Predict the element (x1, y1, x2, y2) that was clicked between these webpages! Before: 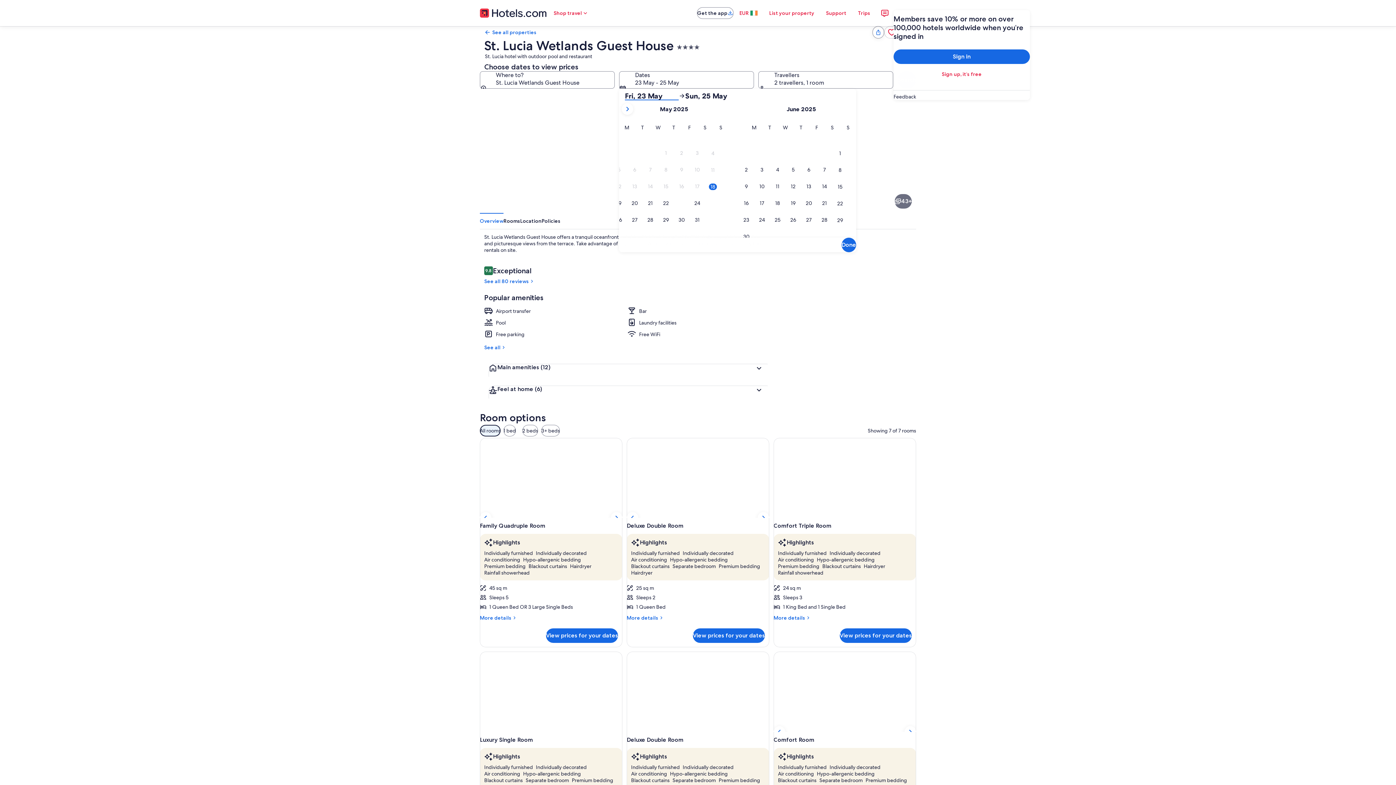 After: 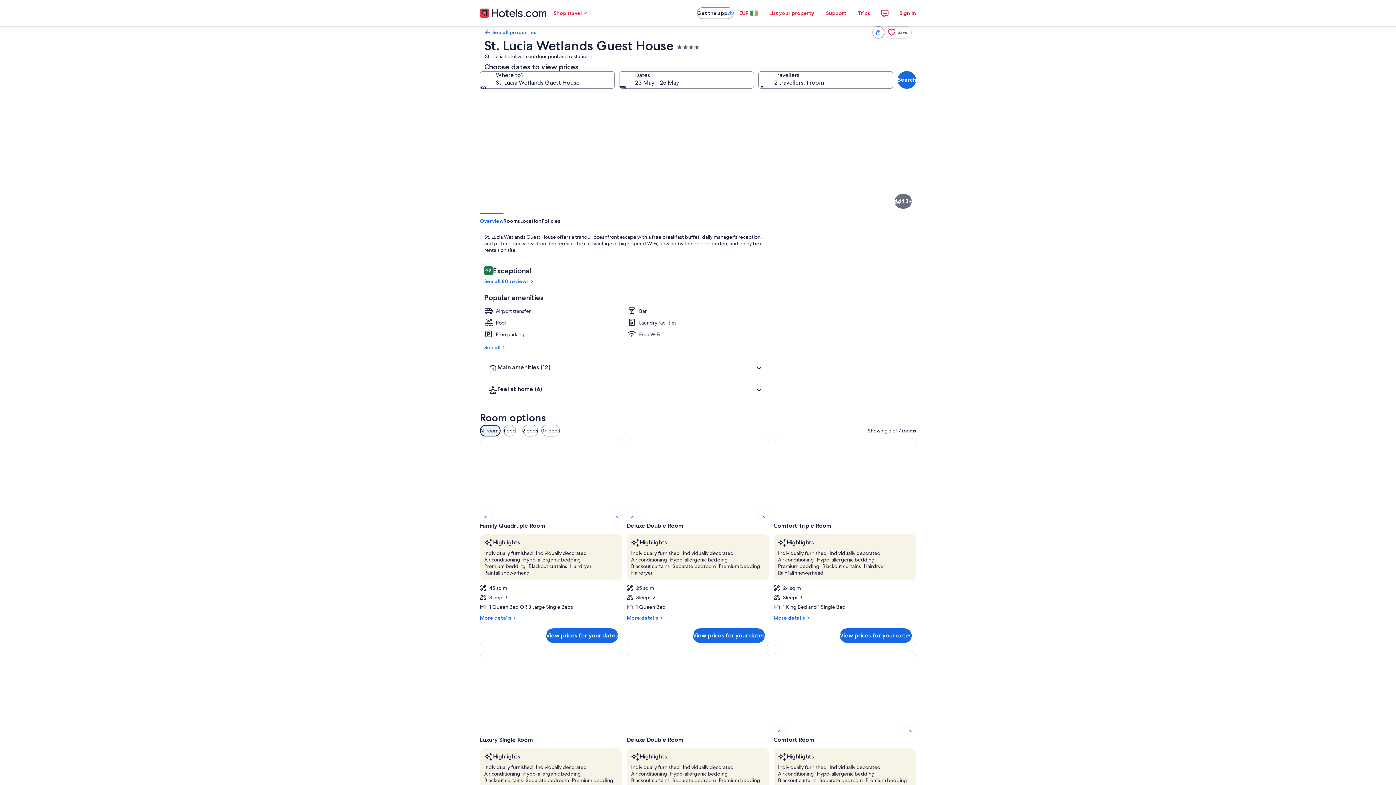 Action: label: Feedback bbox: (893, 93, 1030, 100)